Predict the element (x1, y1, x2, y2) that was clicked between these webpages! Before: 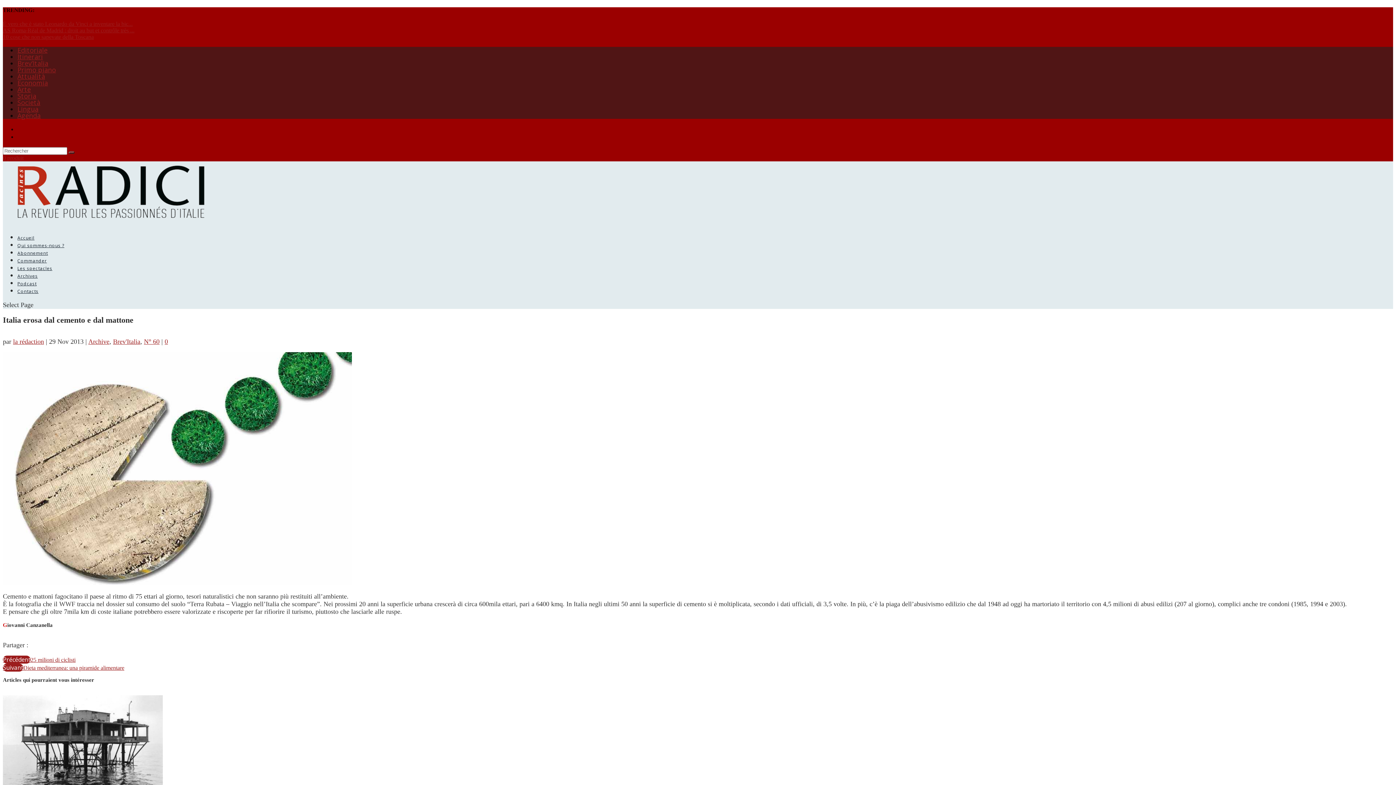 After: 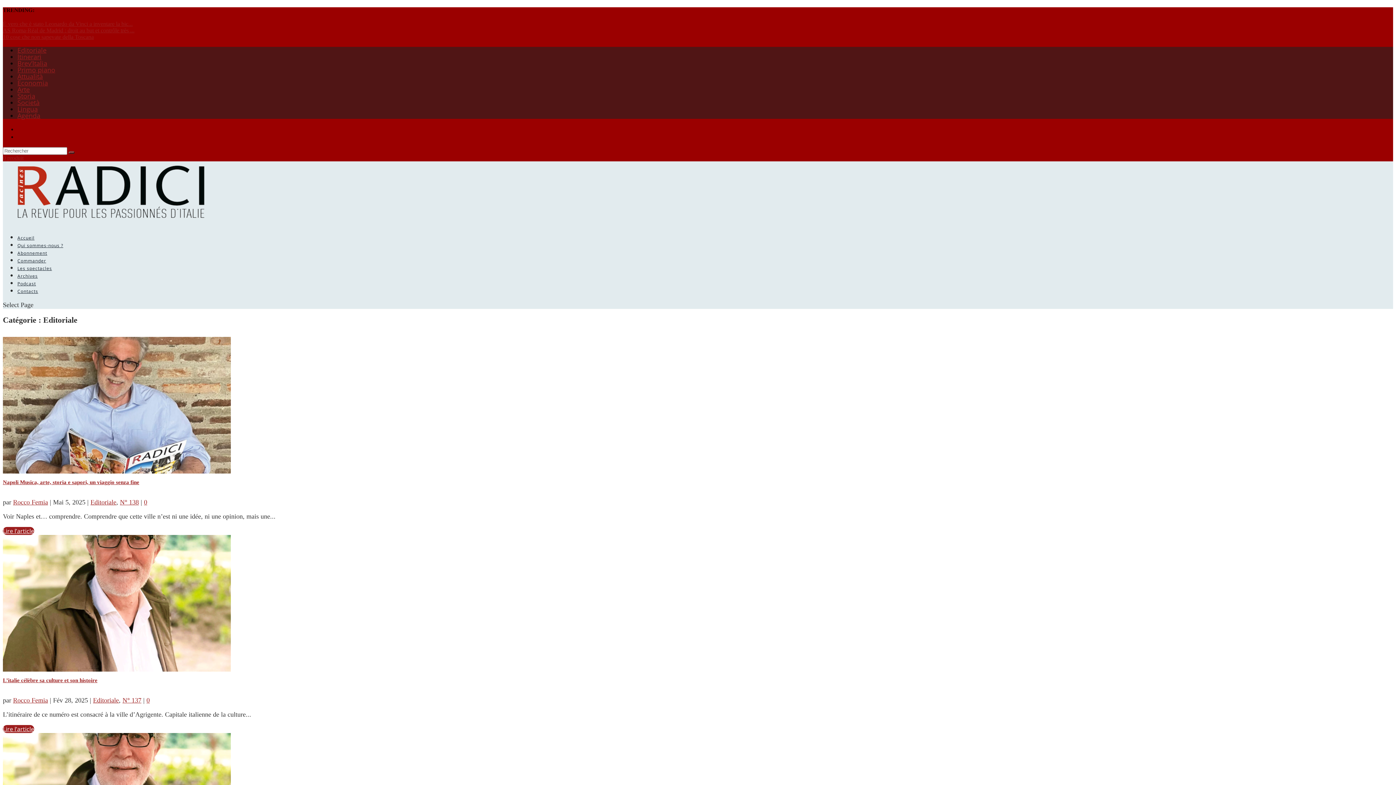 Action: bbox: (17, 45, 47, 54) label: Editoriale